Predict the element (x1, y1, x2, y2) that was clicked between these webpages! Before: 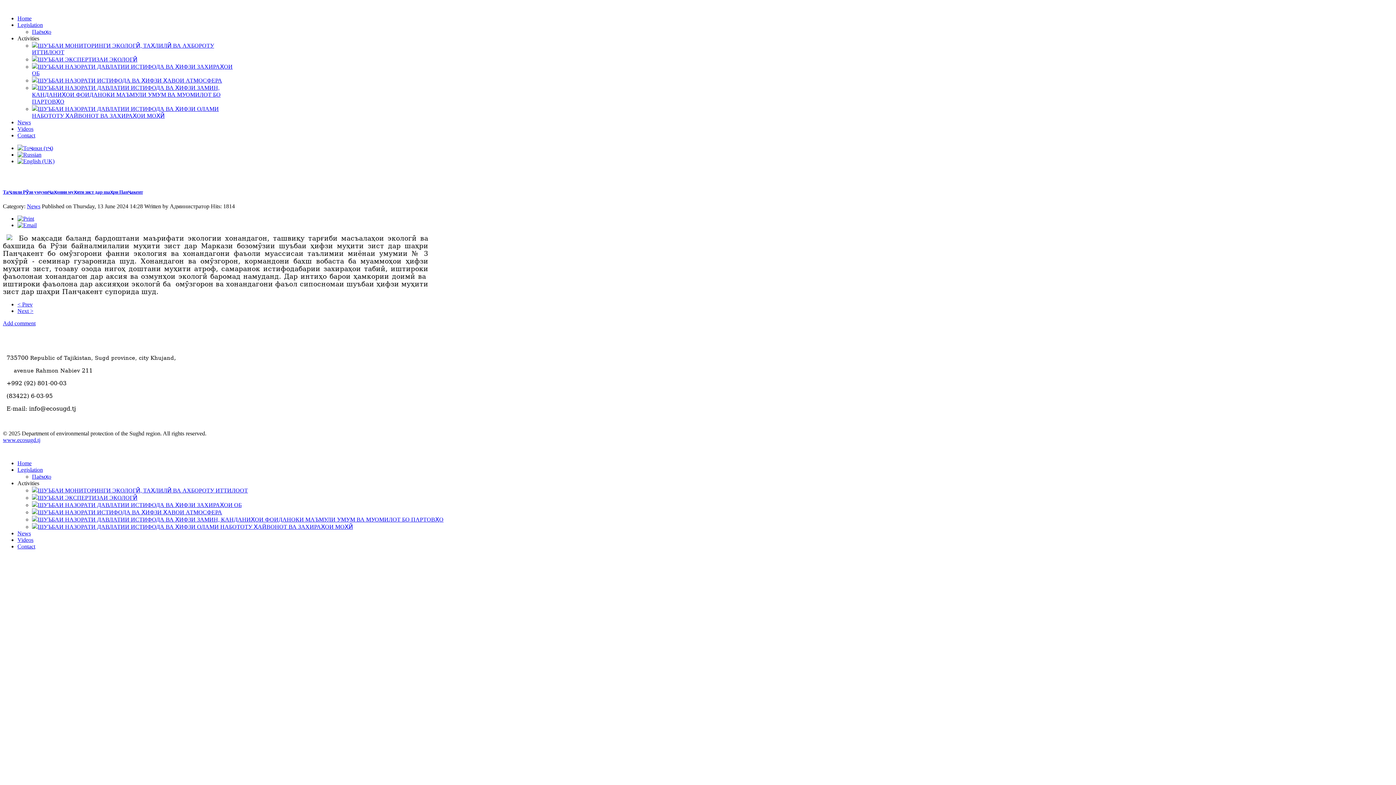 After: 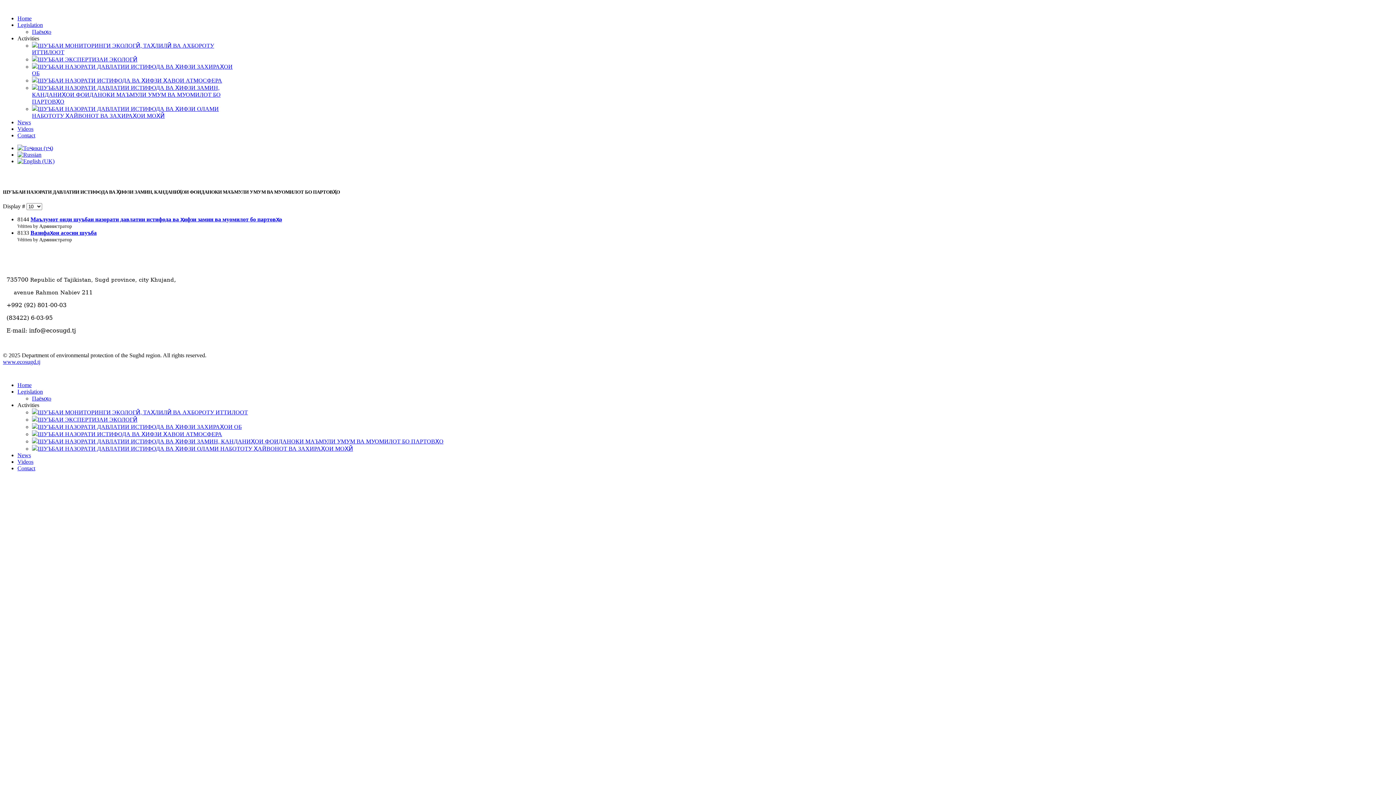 Action: bbox: (32, 84, 220, 104) label: ШУЪБАИ НАЗОРАТИ ДАВЛАТИИ ИСТИФОДА ВА ҲИФЗИ ЗАМИН, КАНДАНИҲОИ ФОИДАНОКИ МАЪМУЛИ УМУМ ВА МУОМИЛОТ БО ПАРТОВҲО